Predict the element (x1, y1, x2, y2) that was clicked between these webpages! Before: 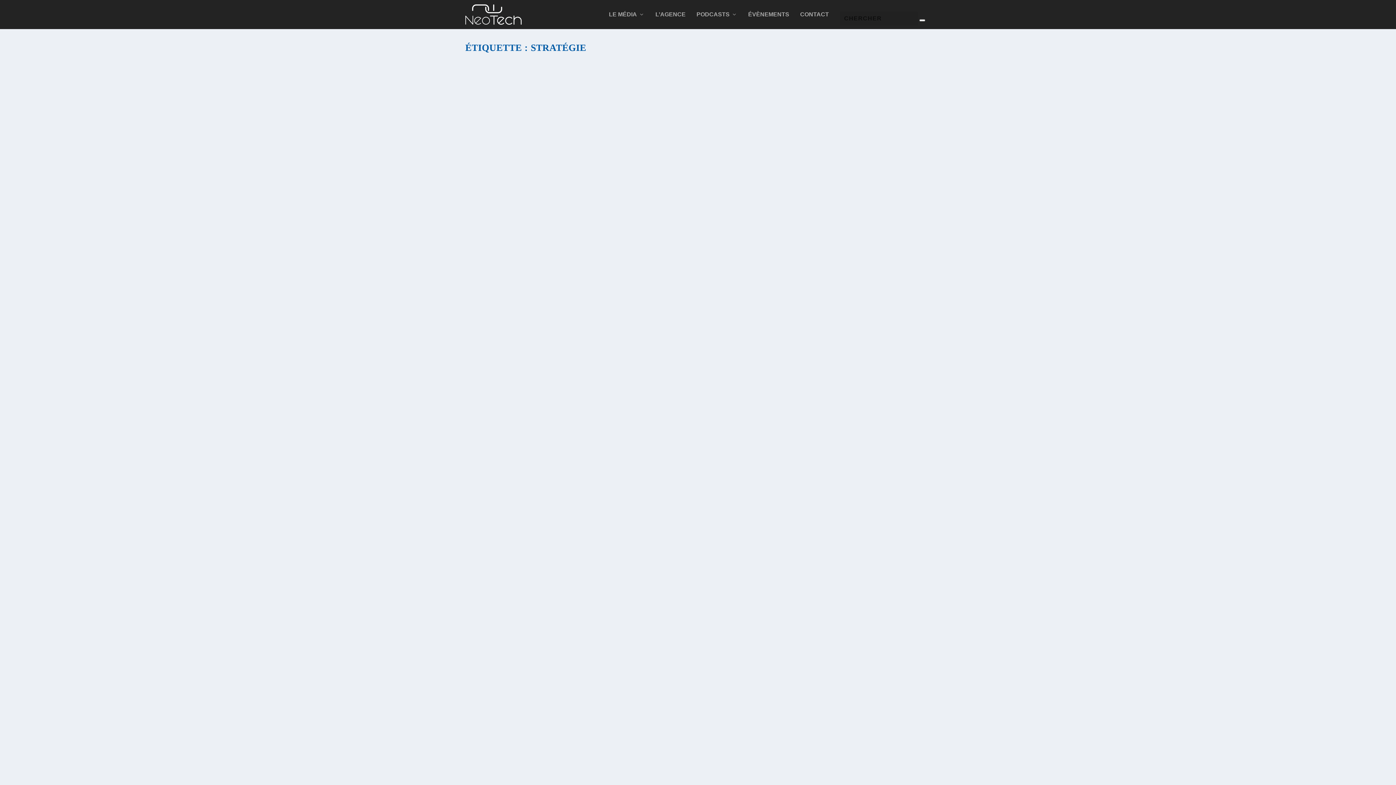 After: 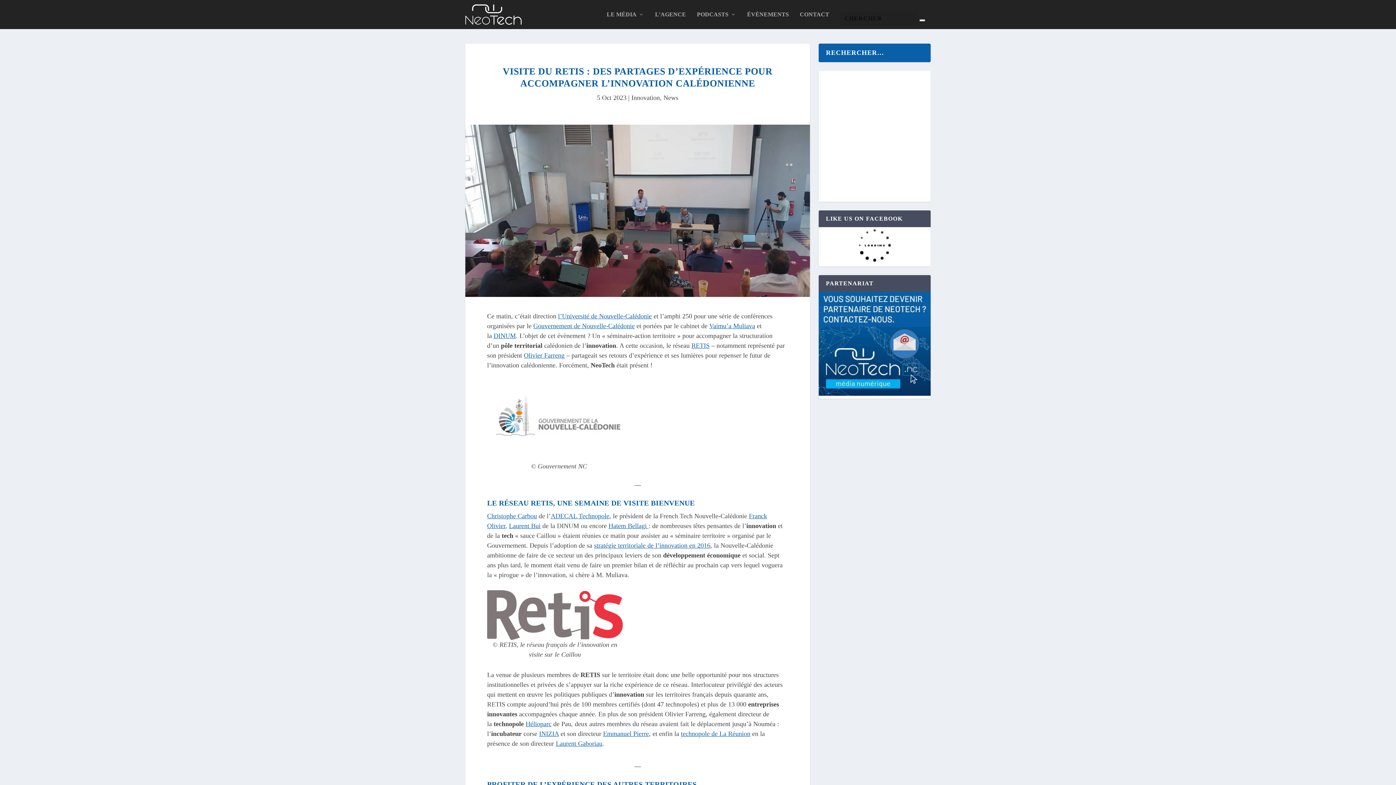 Action: bbox: (465, 304, 846, 533)